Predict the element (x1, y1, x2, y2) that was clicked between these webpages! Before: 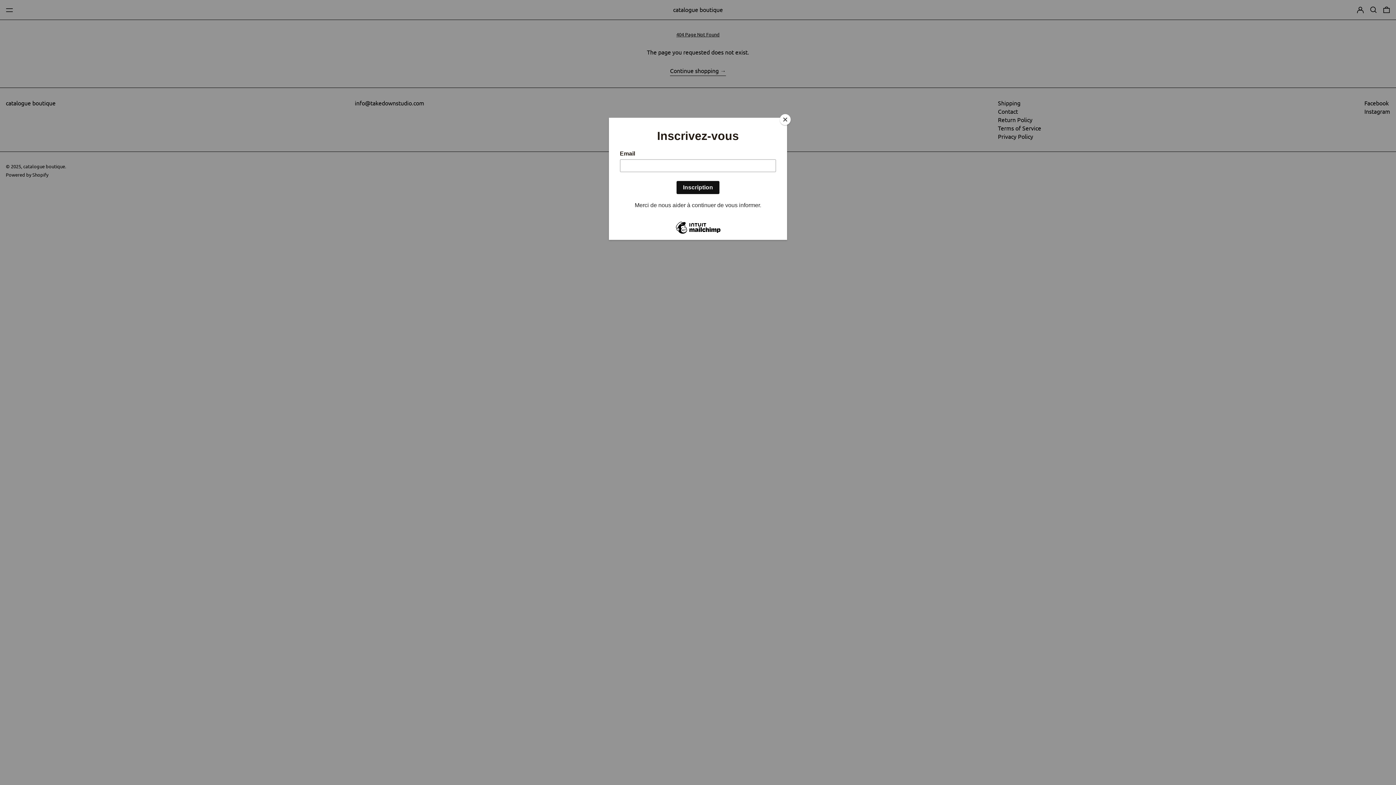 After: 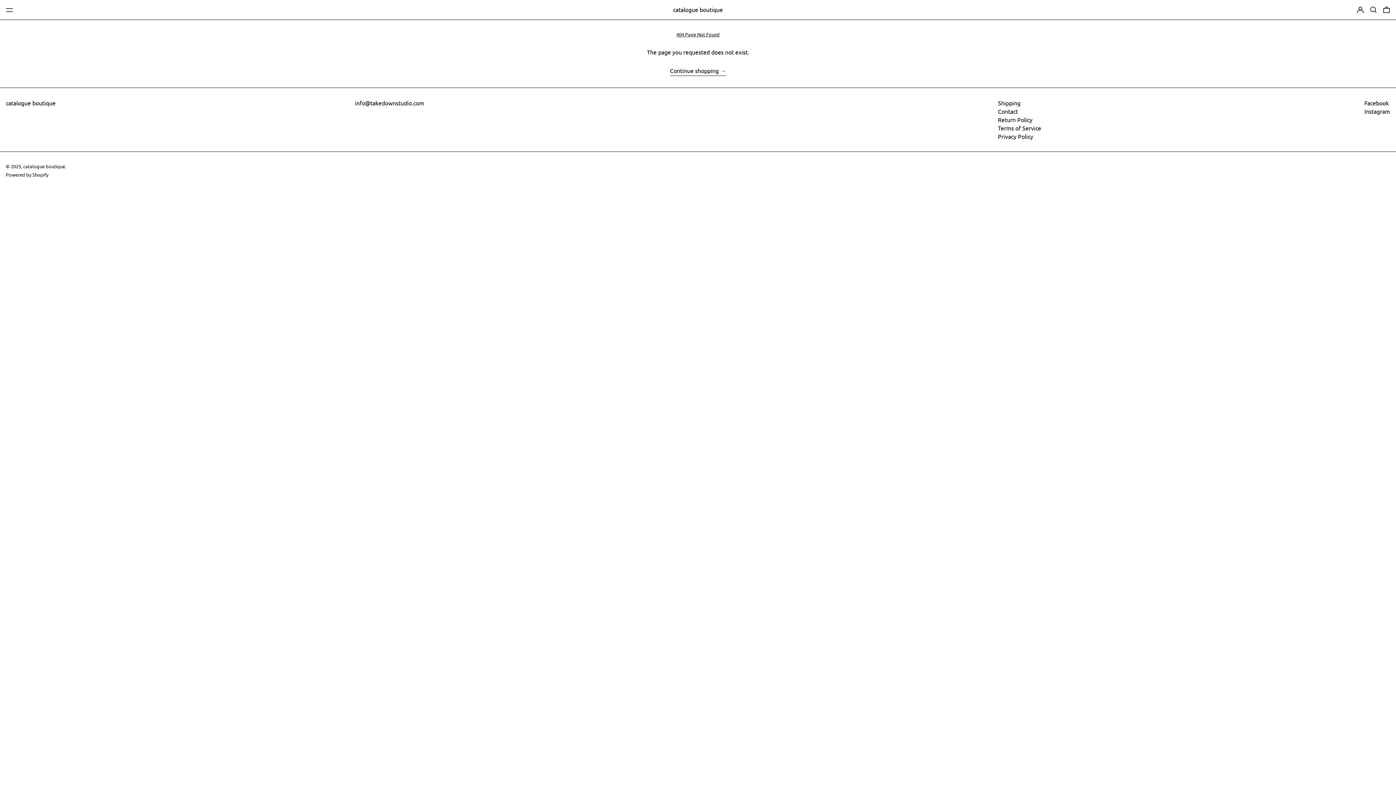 Action: bbox: (780, 114, 790, 125) label: Close